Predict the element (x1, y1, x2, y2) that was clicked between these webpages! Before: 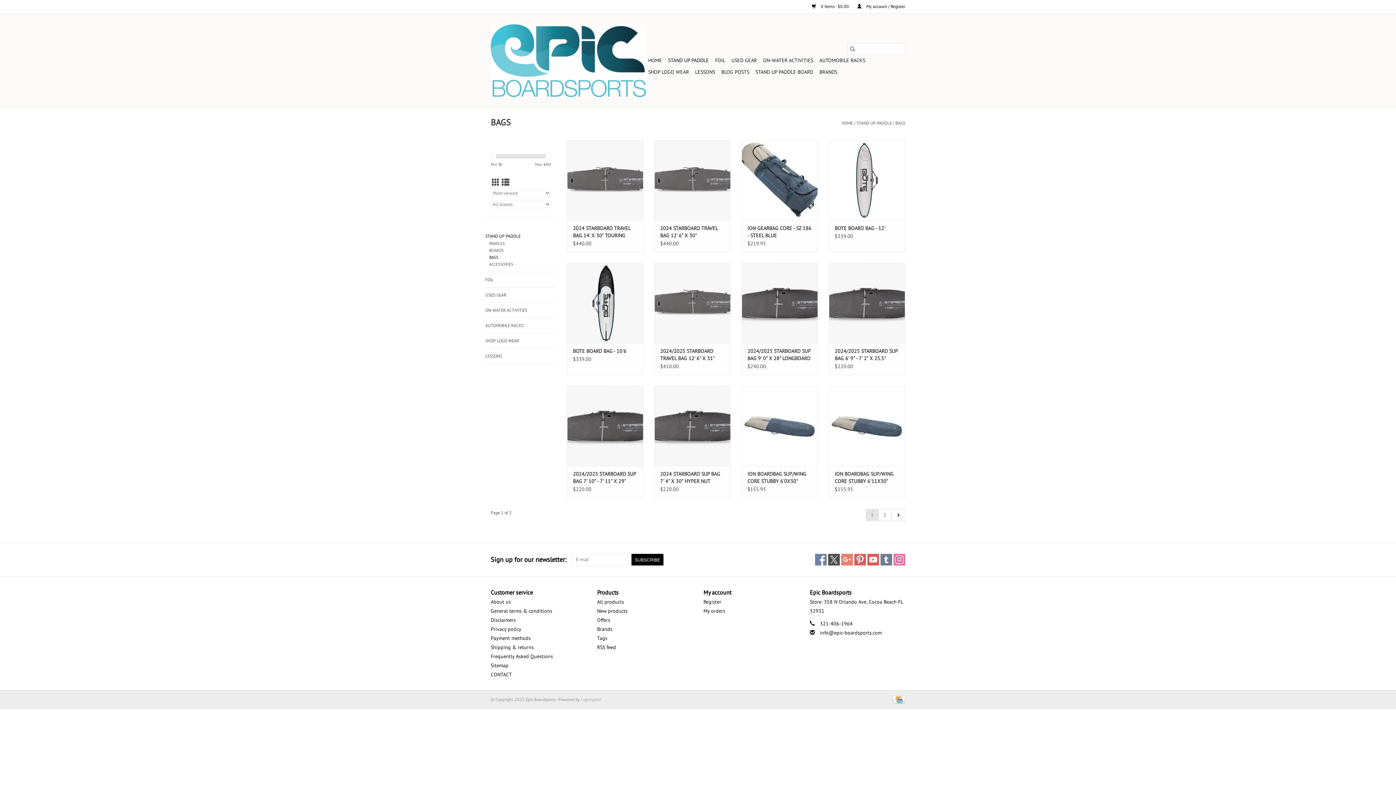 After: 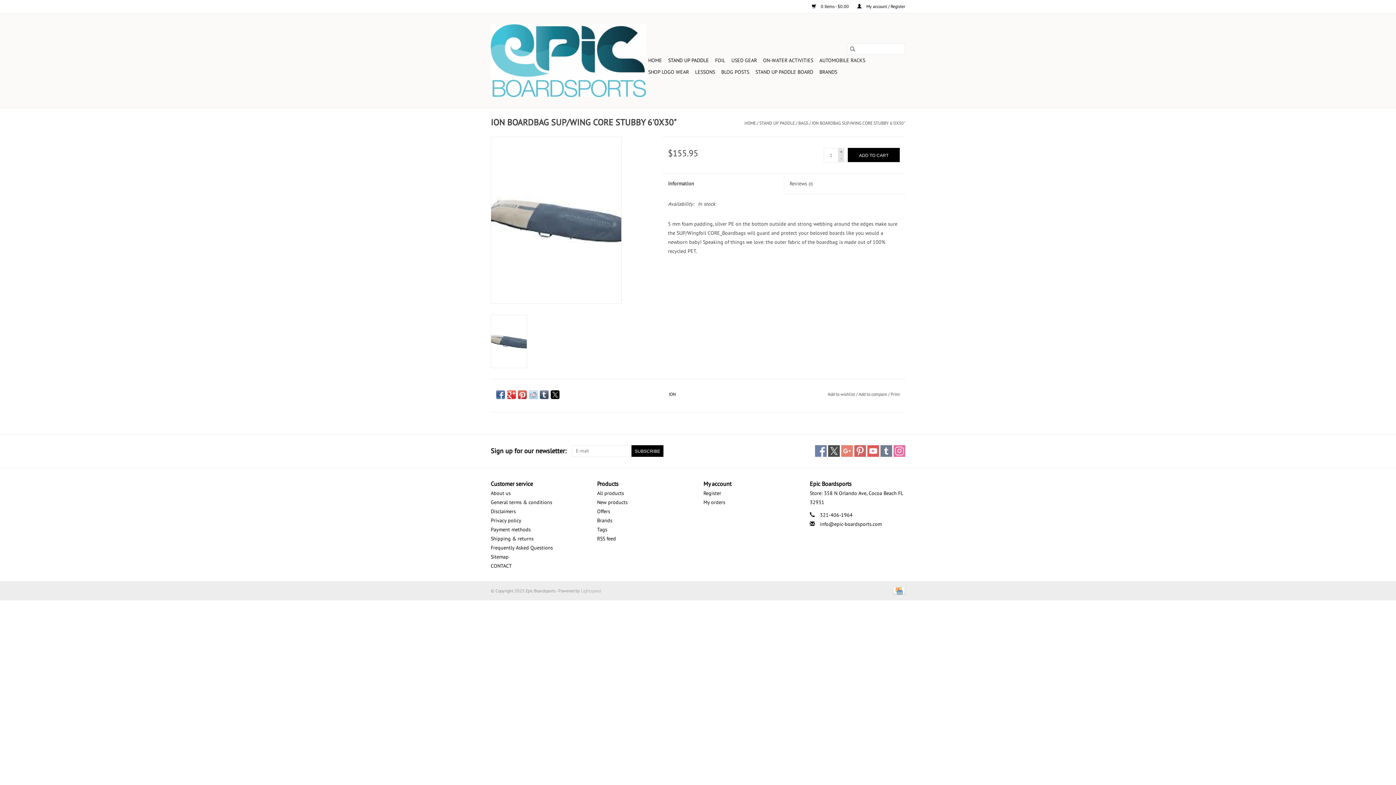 Action: bbox: (747, 470, 812, 485) label: ION BOARDBAG SUP/WING CORE STUBBY 6'0X30"